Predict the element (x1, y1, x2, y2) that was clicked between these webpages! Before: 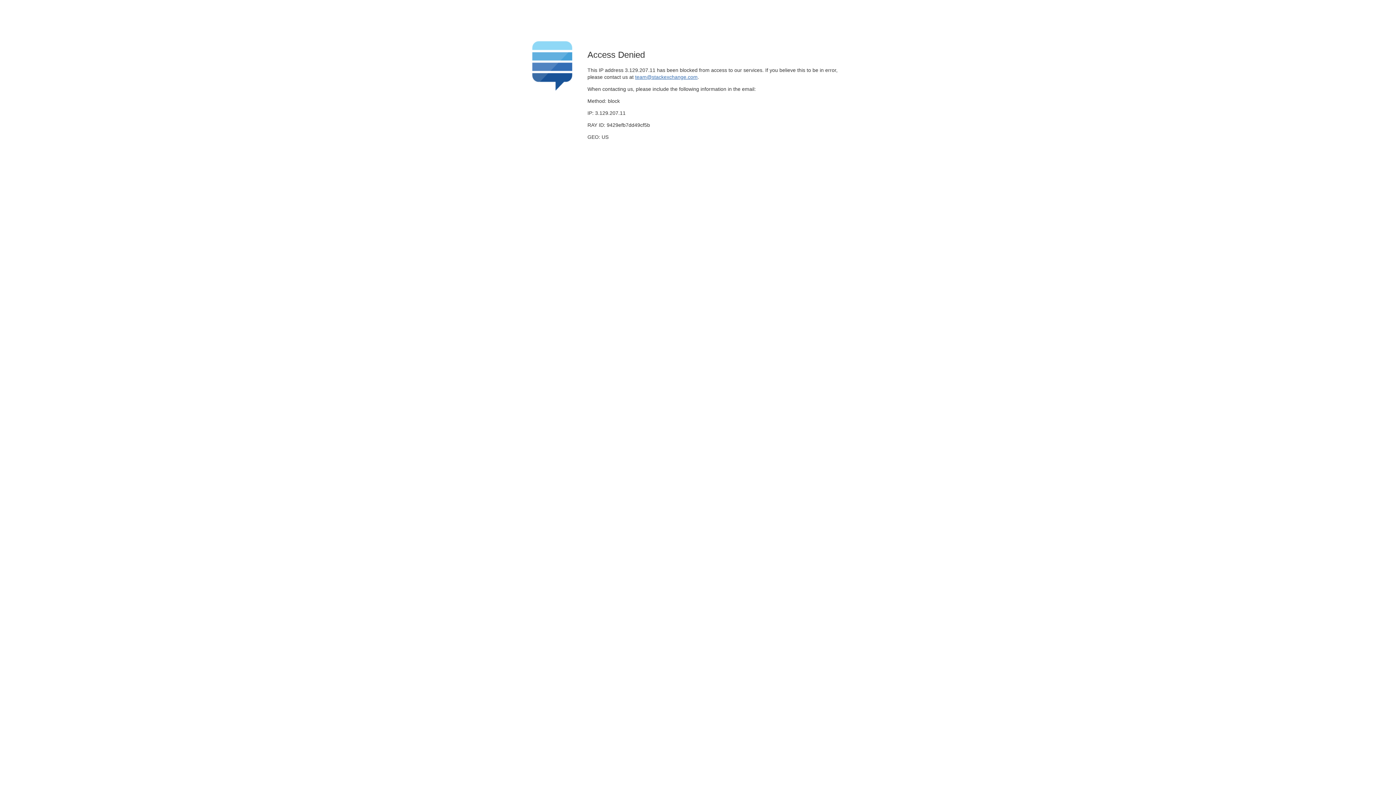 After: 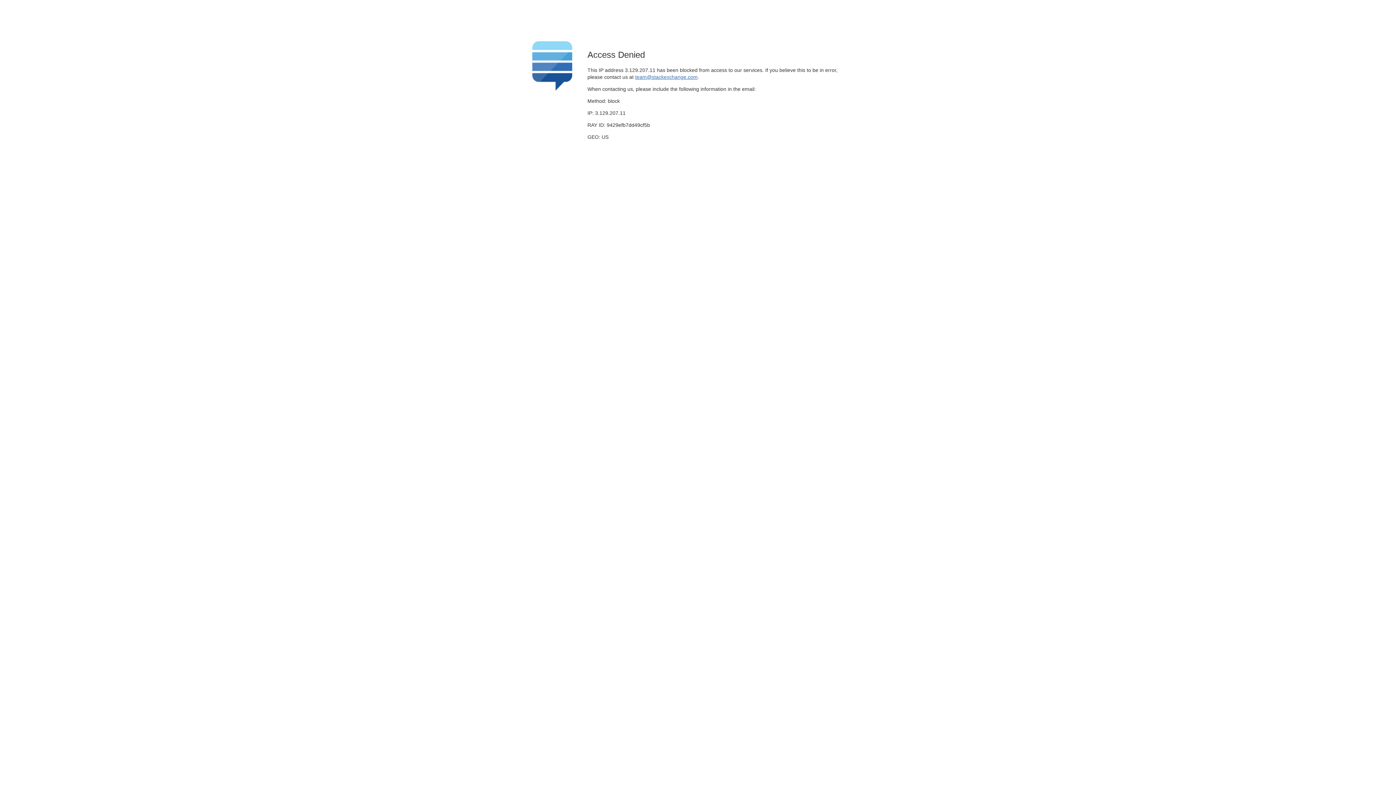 Action: bbox: (635, 74, 697, 79) label: team@stackexchange.com